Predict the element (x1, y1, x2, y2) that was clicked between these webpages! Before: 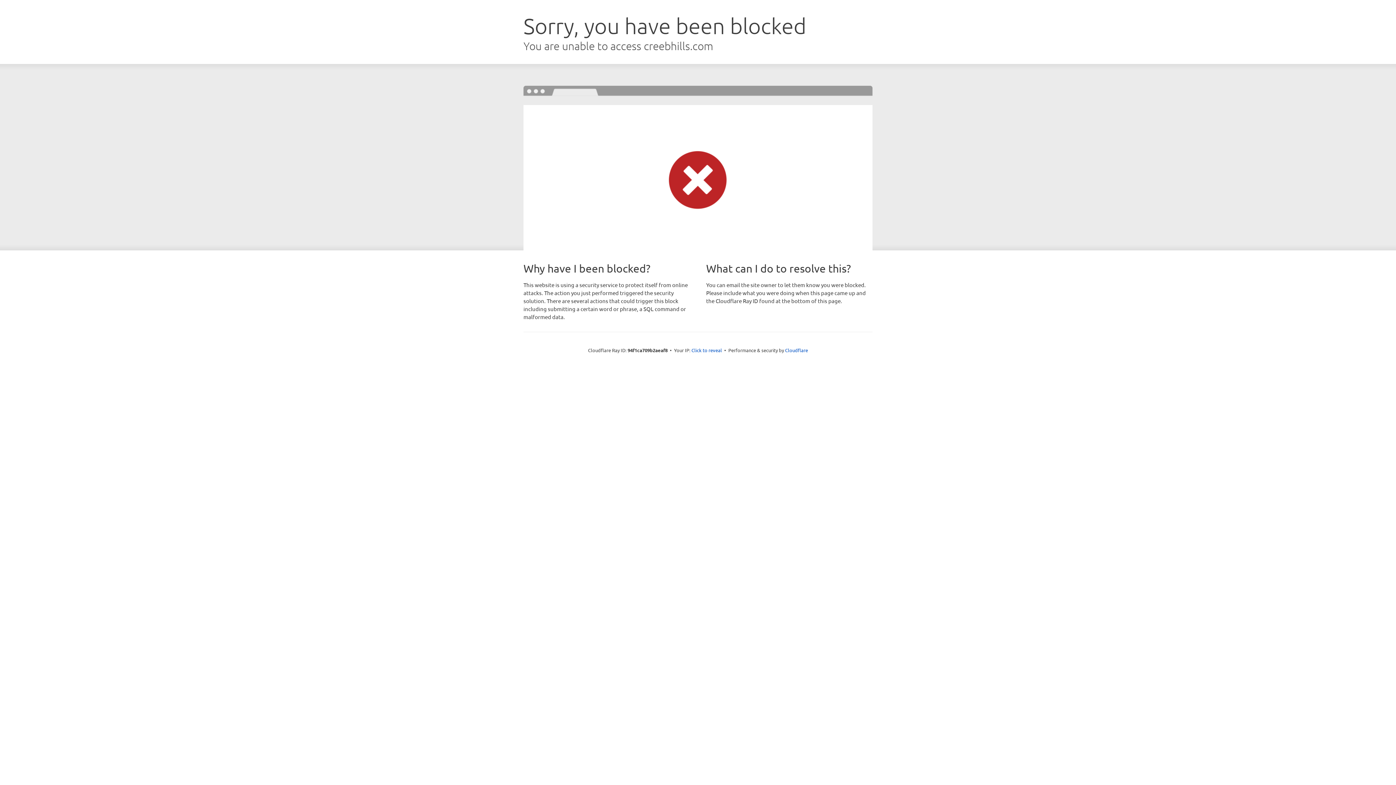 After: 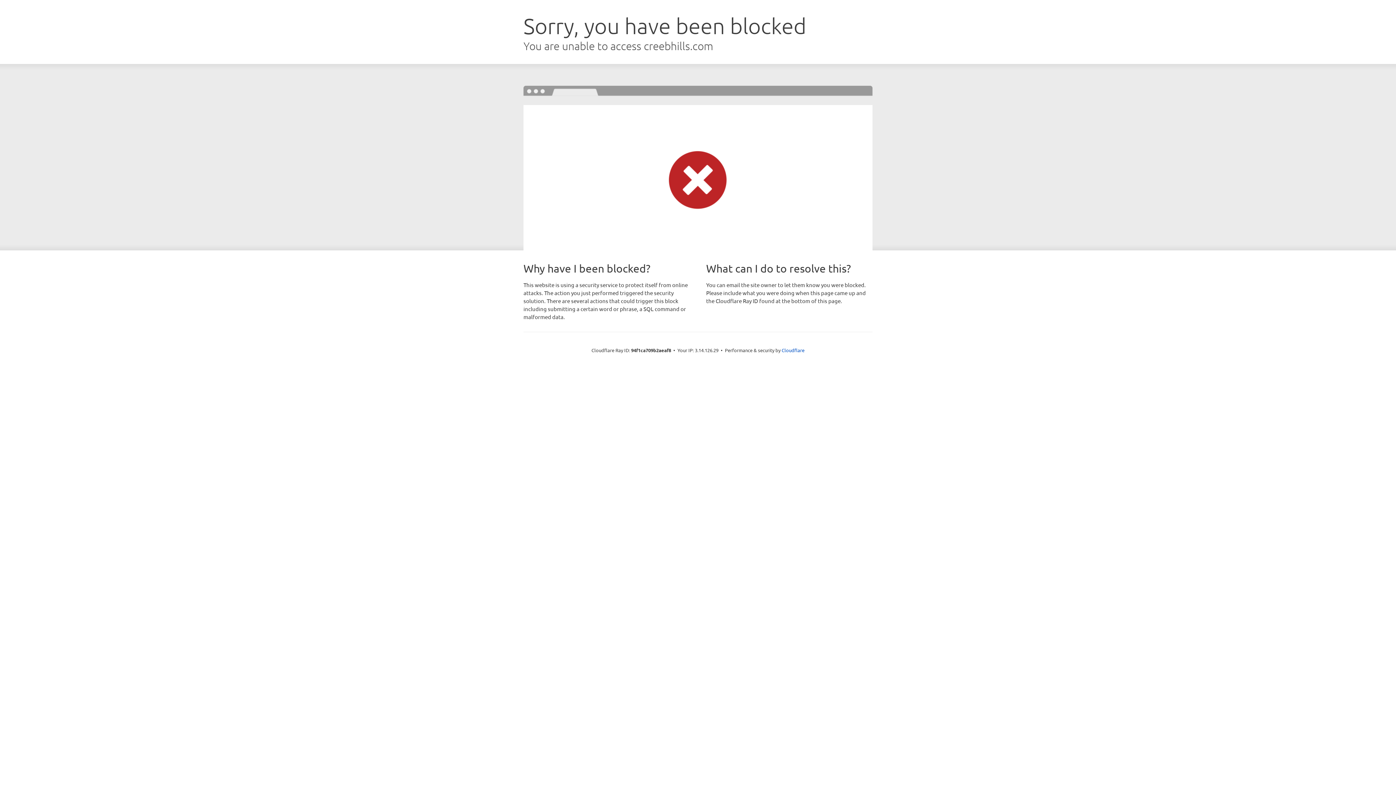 Action: bbox: (691, 346, 722, 353) label: Click to reveal